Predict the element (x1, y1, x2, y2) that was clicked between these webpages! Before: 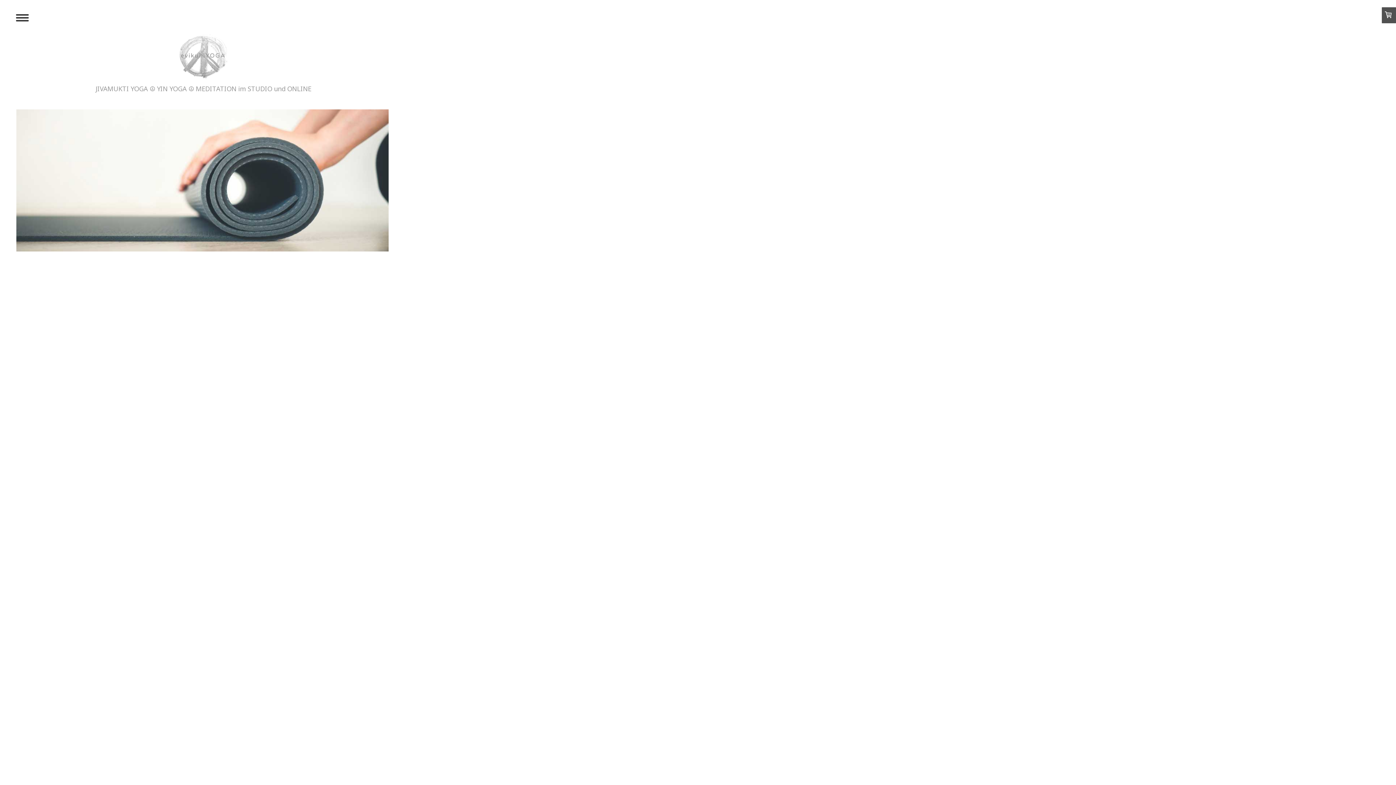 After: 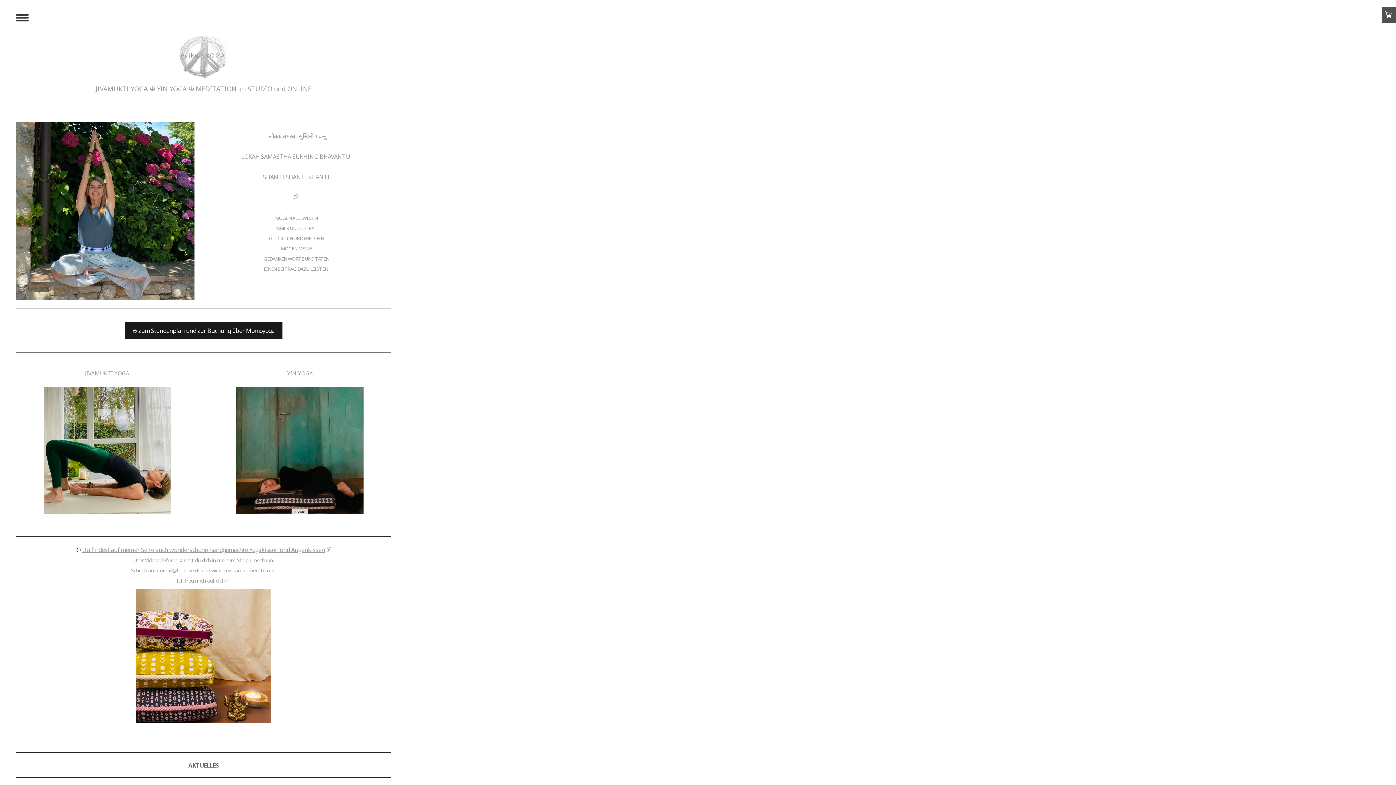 Action: bbox: (16, 85, 390, 91) label: JIVAMUKTI YOGA ☮︎ YIN YOGA ☮︎ MEDITATION im STUDIO und ONLINE